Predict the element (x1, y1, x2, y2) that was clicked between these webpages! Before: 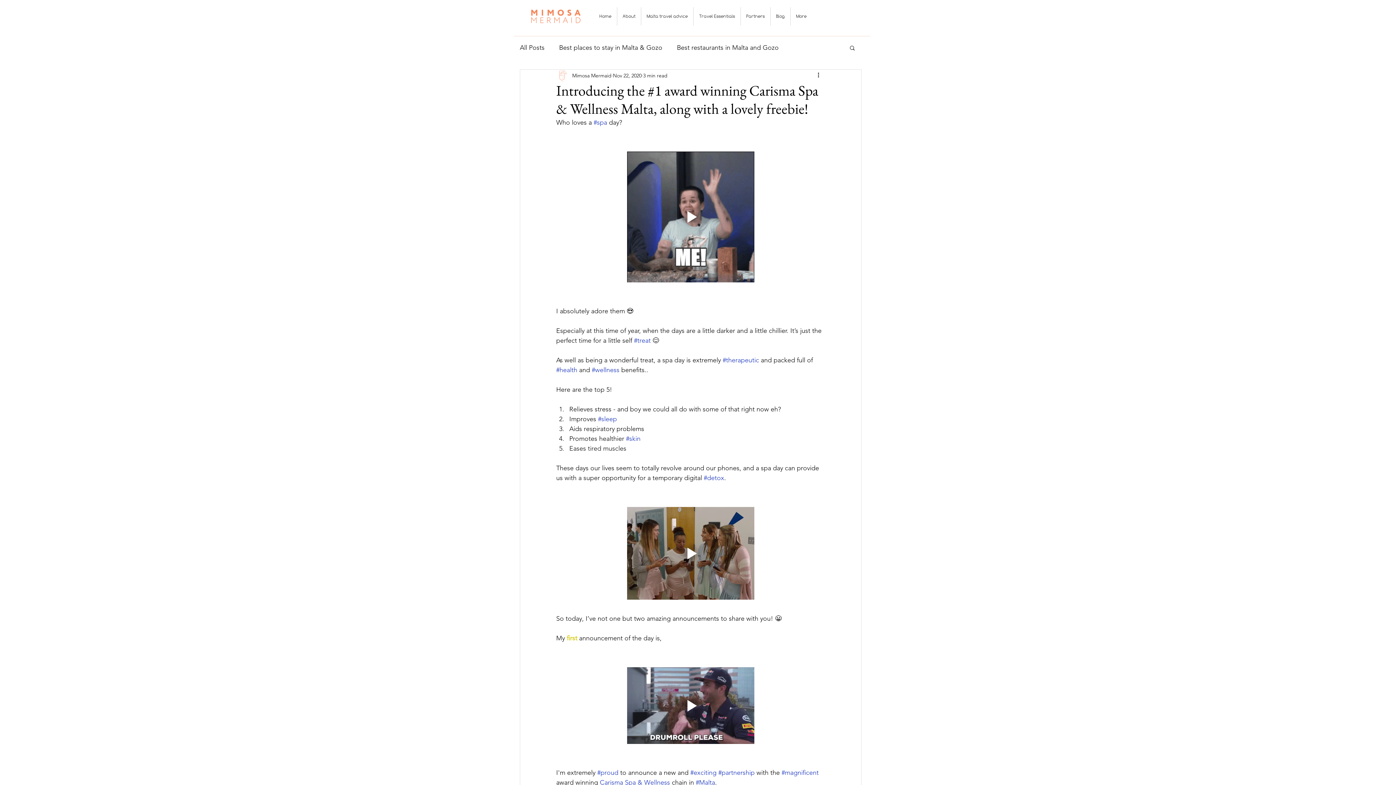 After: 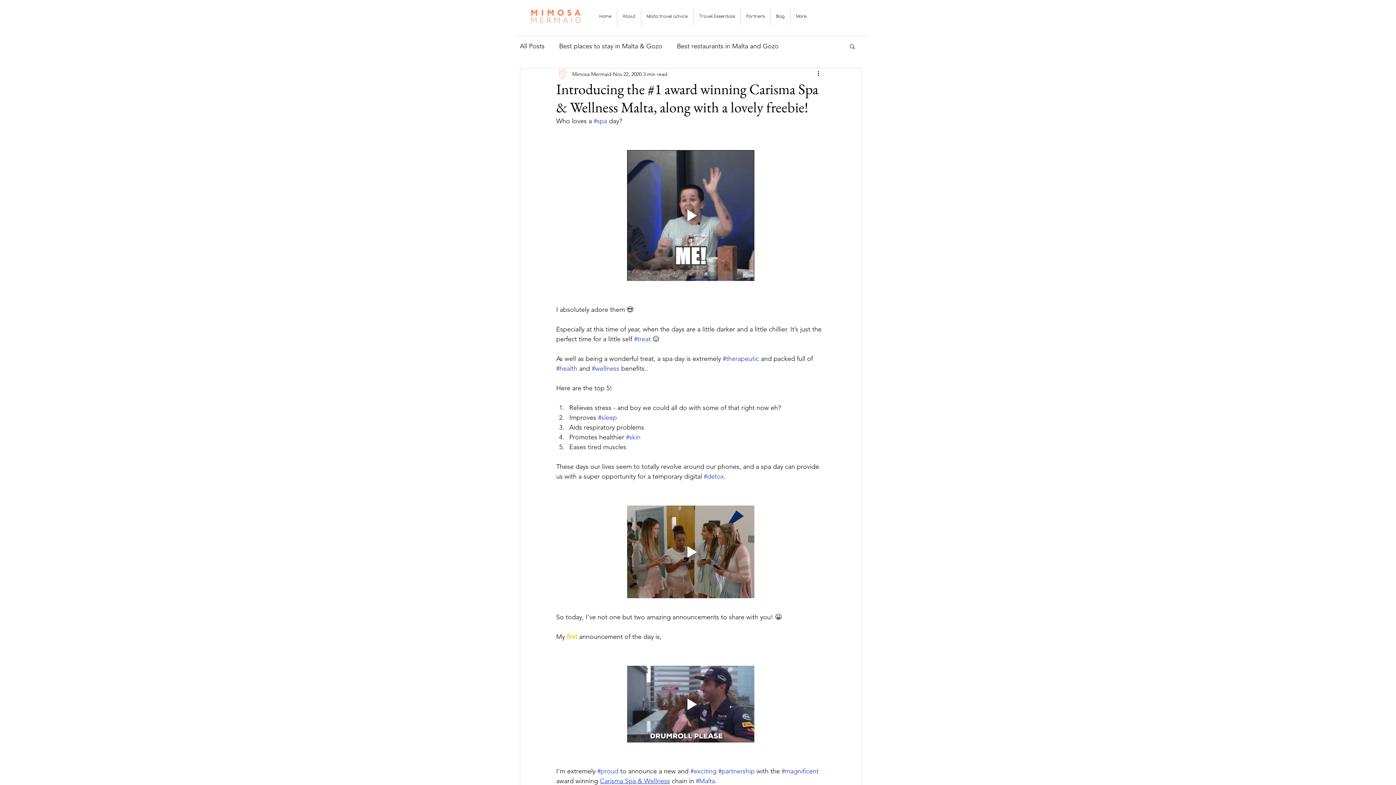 Action: bbox: (600, 779, 670, 787) label: Carisma Spa & Wellness